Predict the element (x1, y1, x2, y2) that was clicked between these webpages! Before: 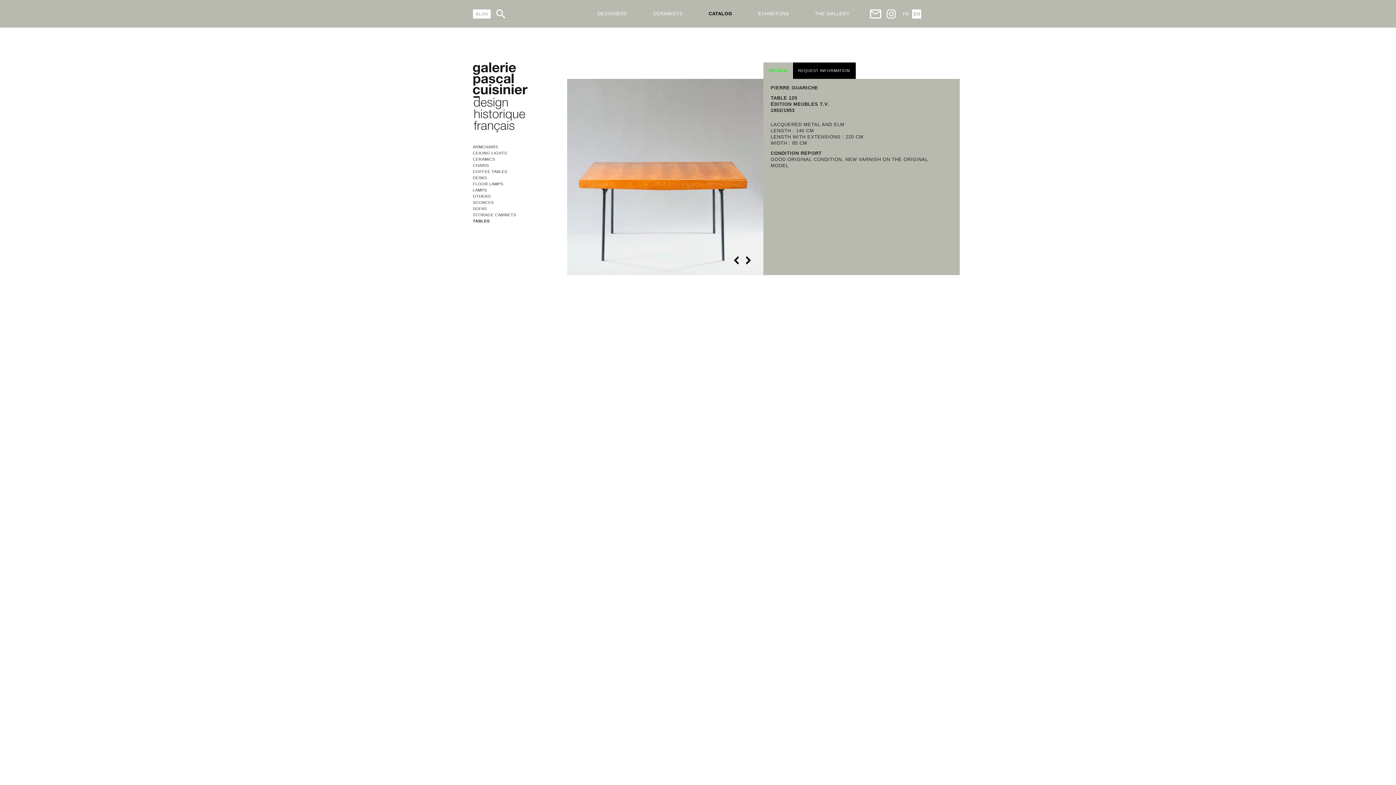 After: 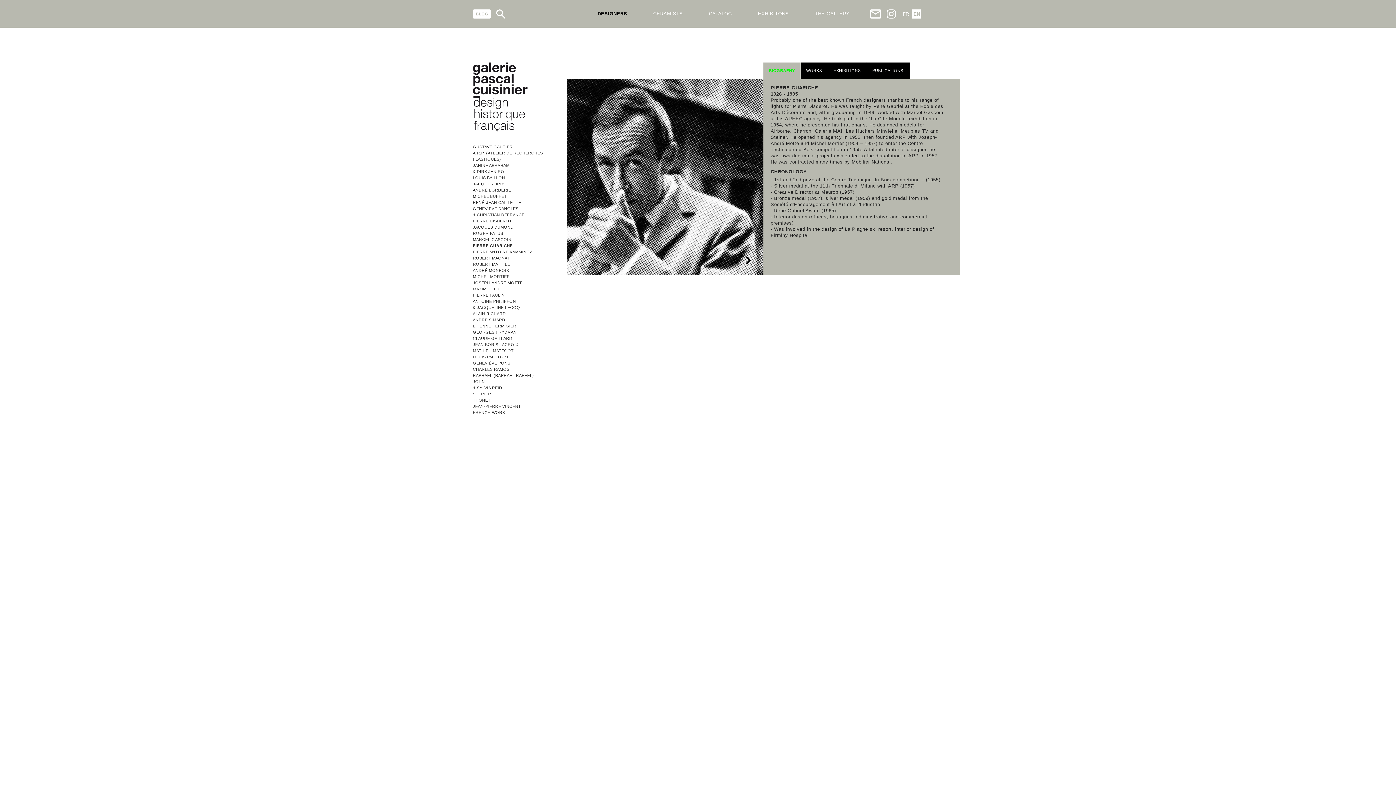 Action: label: PIERRE GUARICHE bbox: (770, 85, 818, 90)